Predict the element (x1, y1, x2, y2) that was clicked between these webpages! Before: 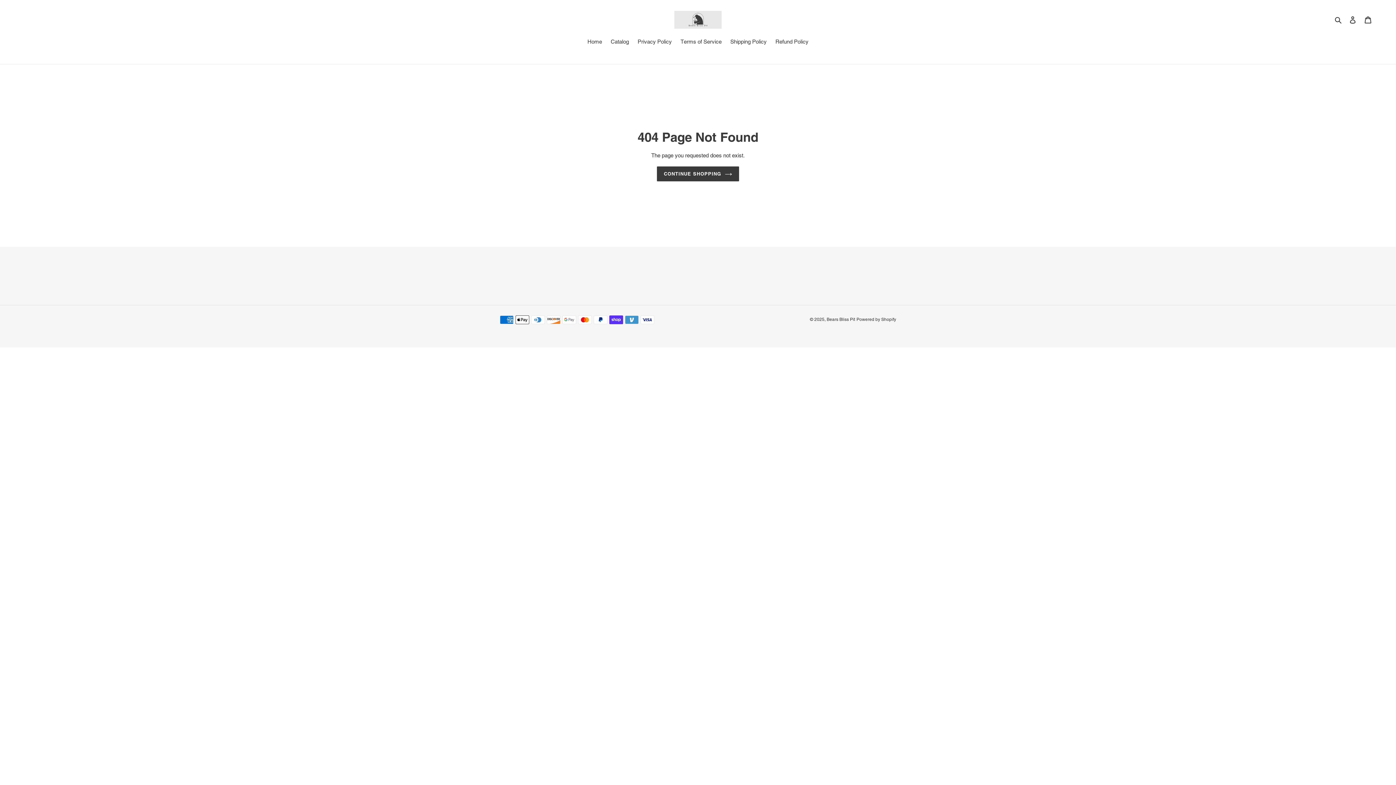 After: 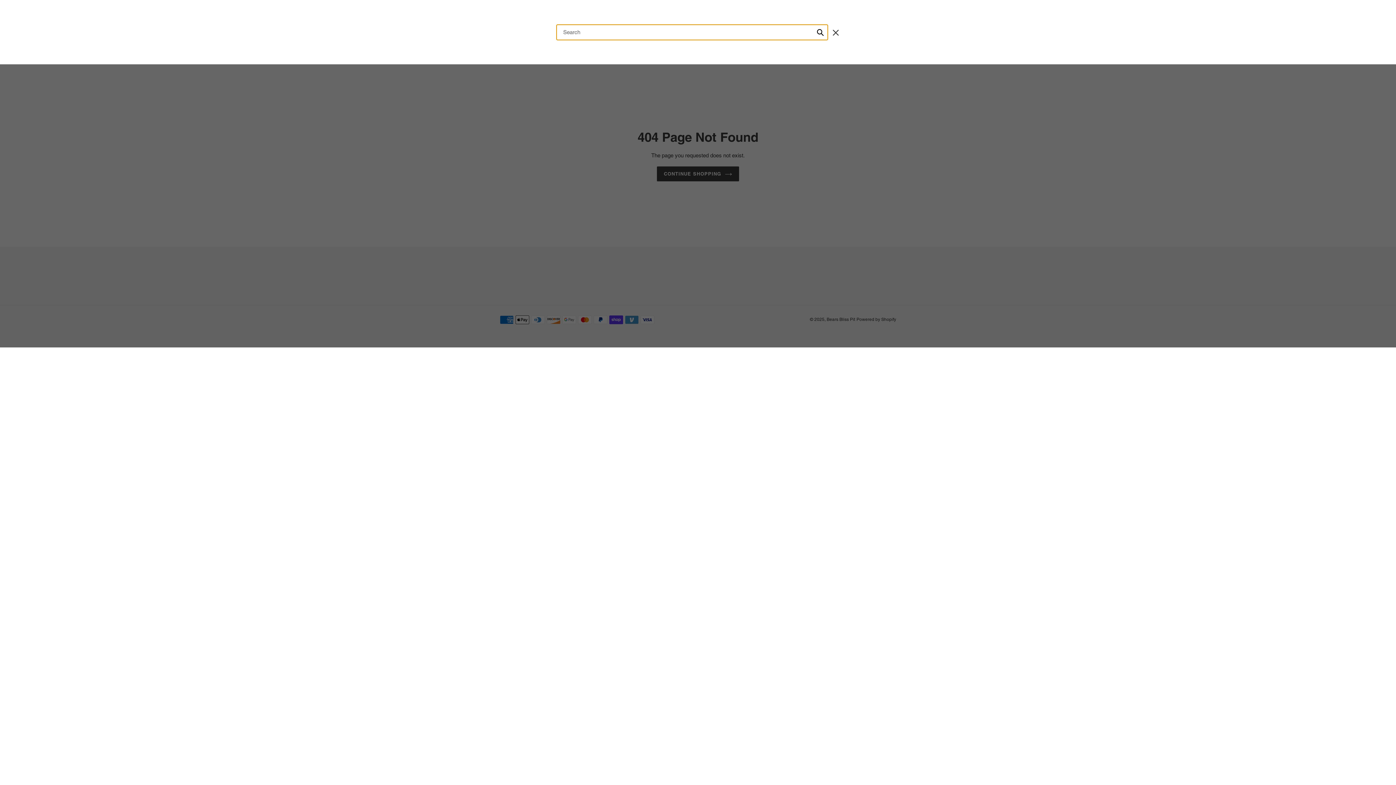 Action: bbox: (1332, 15, 1345, 24) label: Search